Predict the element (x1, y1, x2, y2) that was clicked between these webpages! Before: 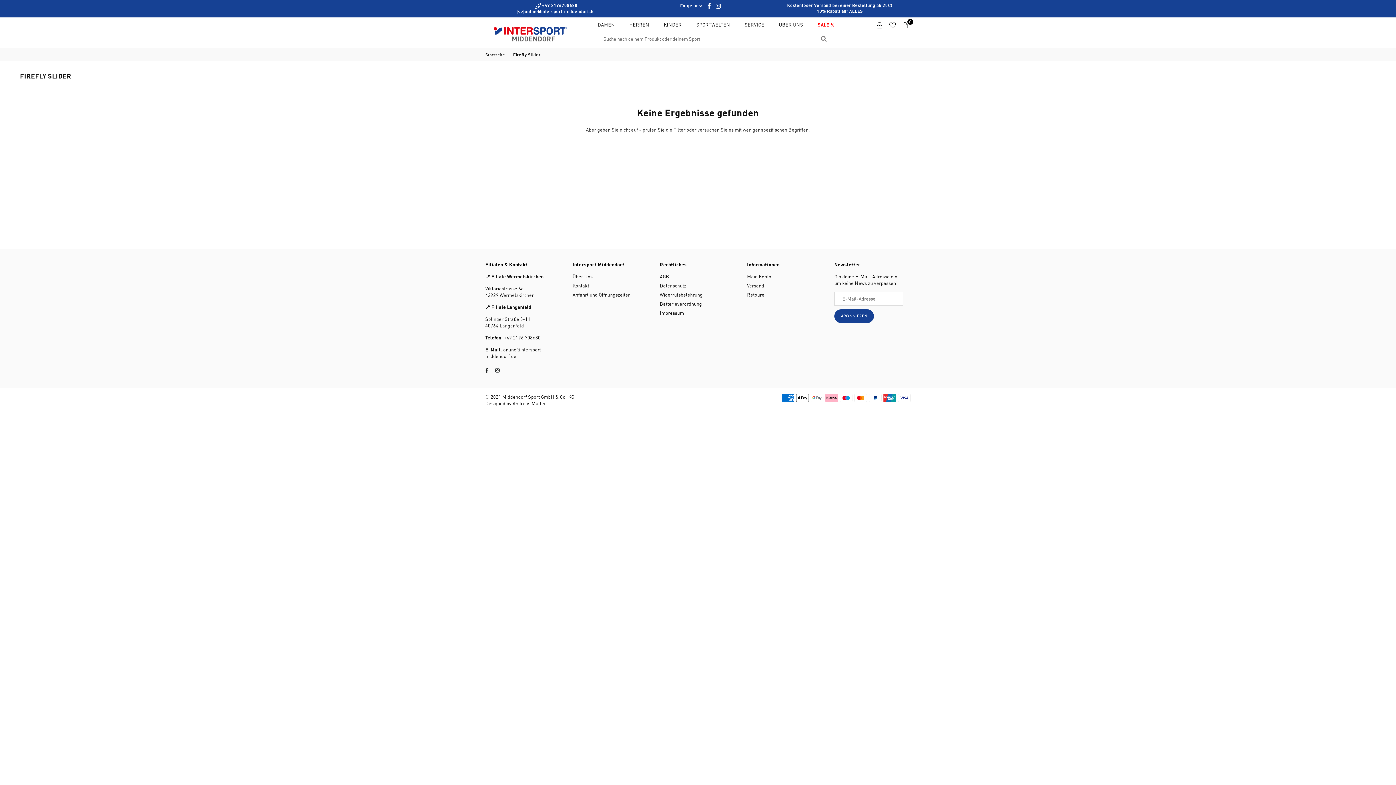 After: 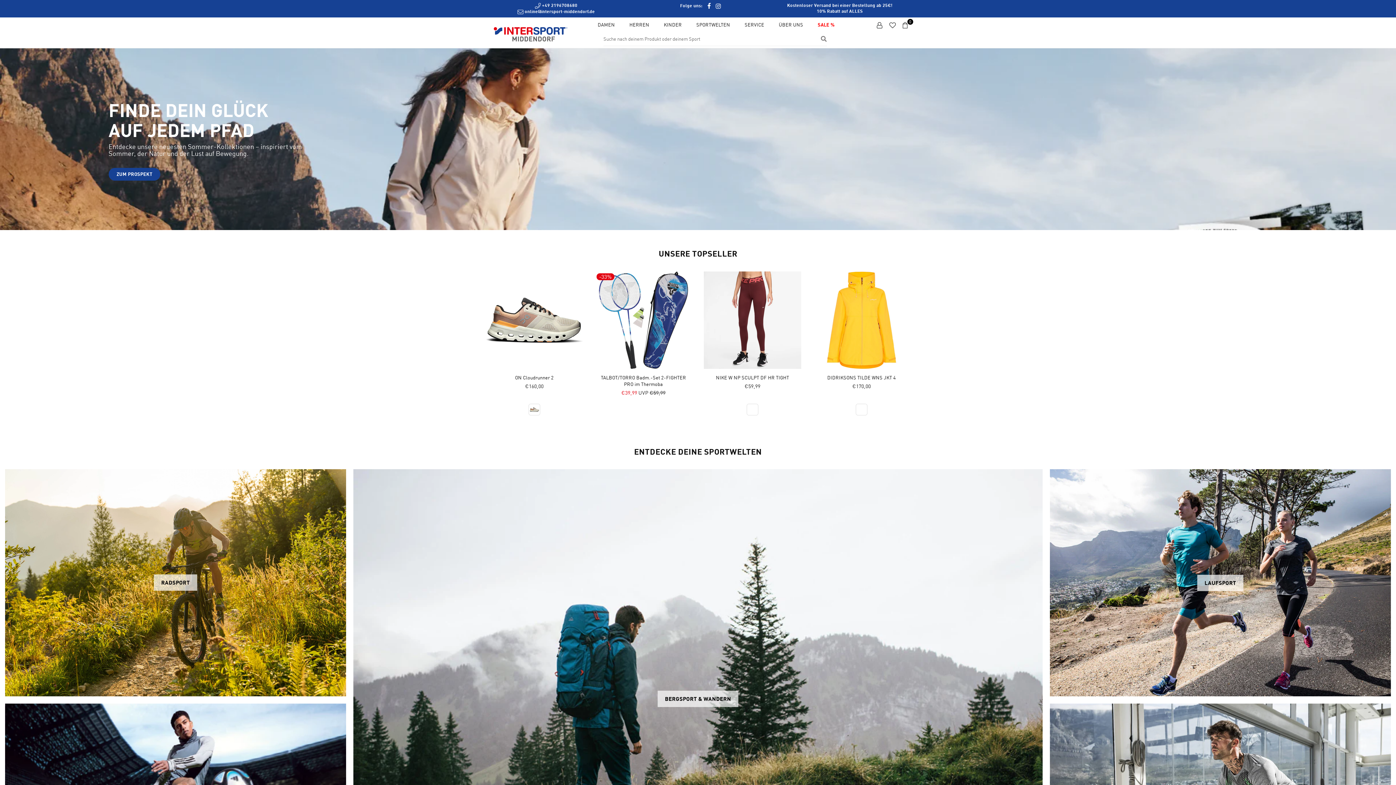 Action: label: Middendorf Sport GmbH & Co. KG bbox: (485, 18, 587, 46)